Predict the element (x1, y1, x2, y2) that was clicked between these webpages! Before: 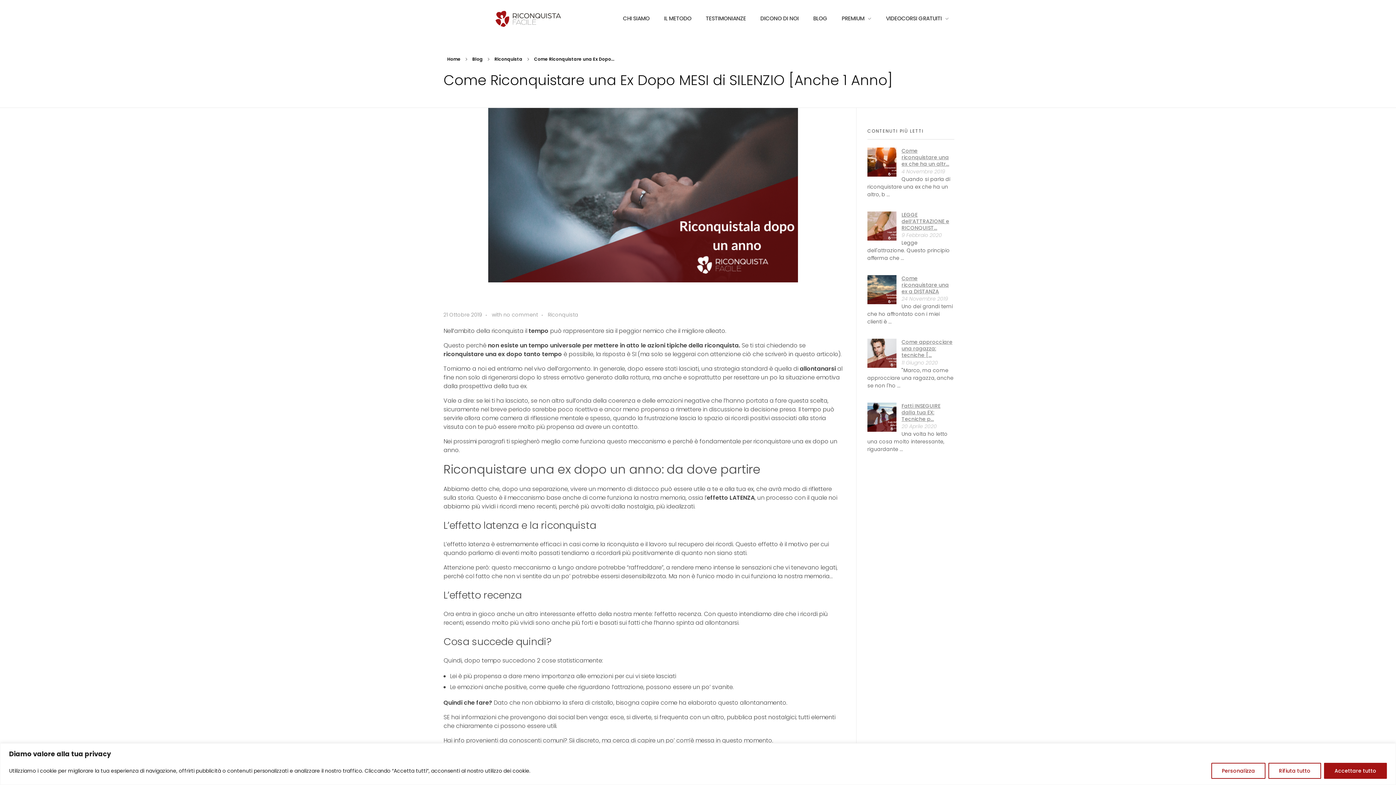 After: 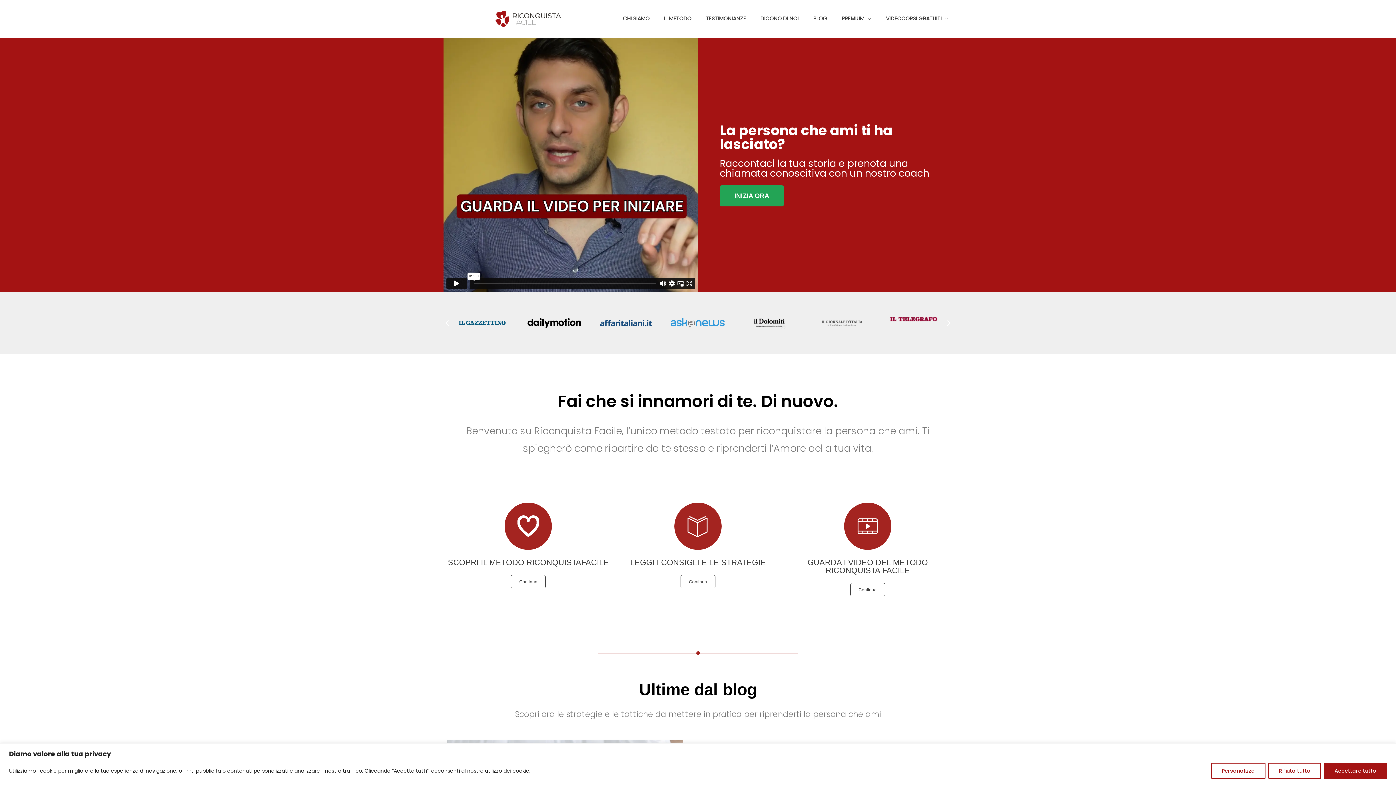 Action: label: Home bbox: (447, 56, 460, 62)